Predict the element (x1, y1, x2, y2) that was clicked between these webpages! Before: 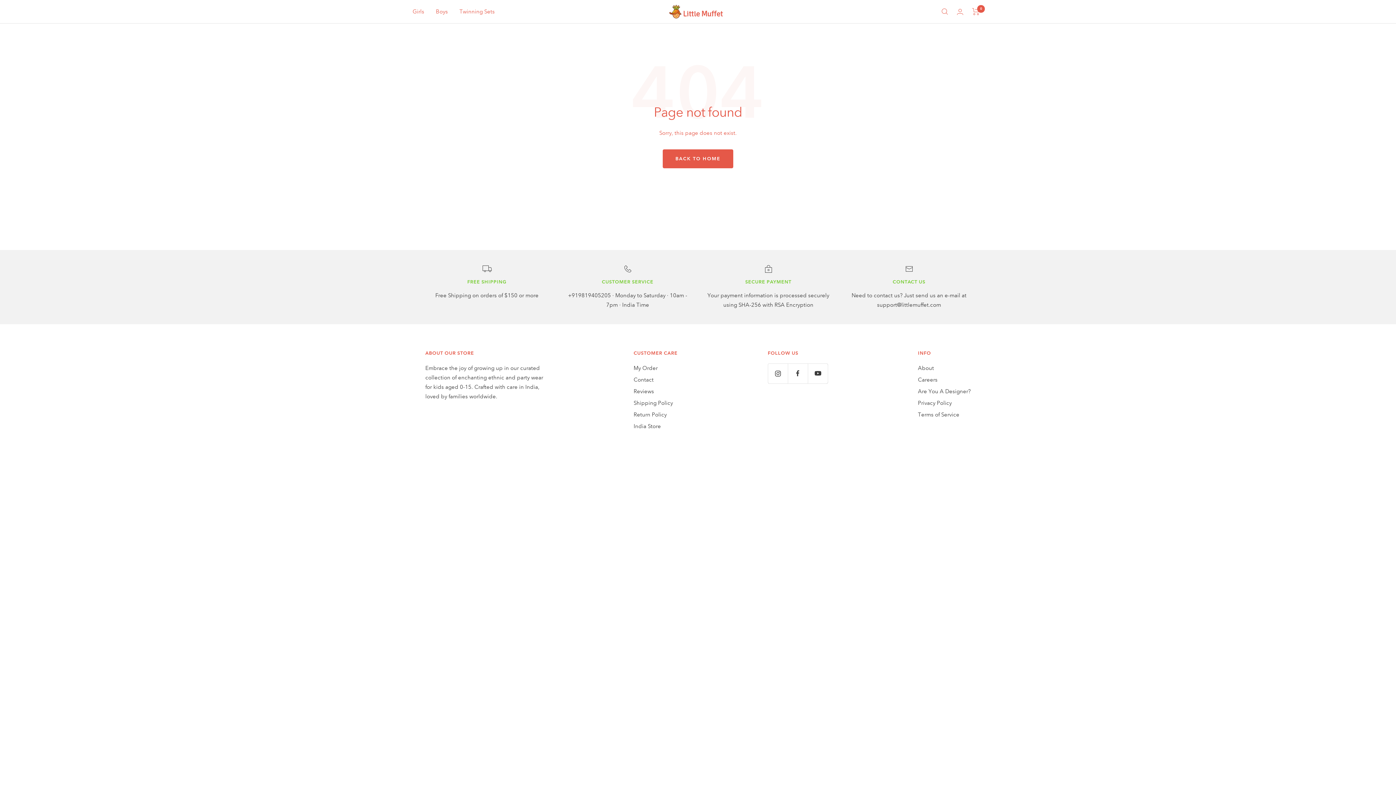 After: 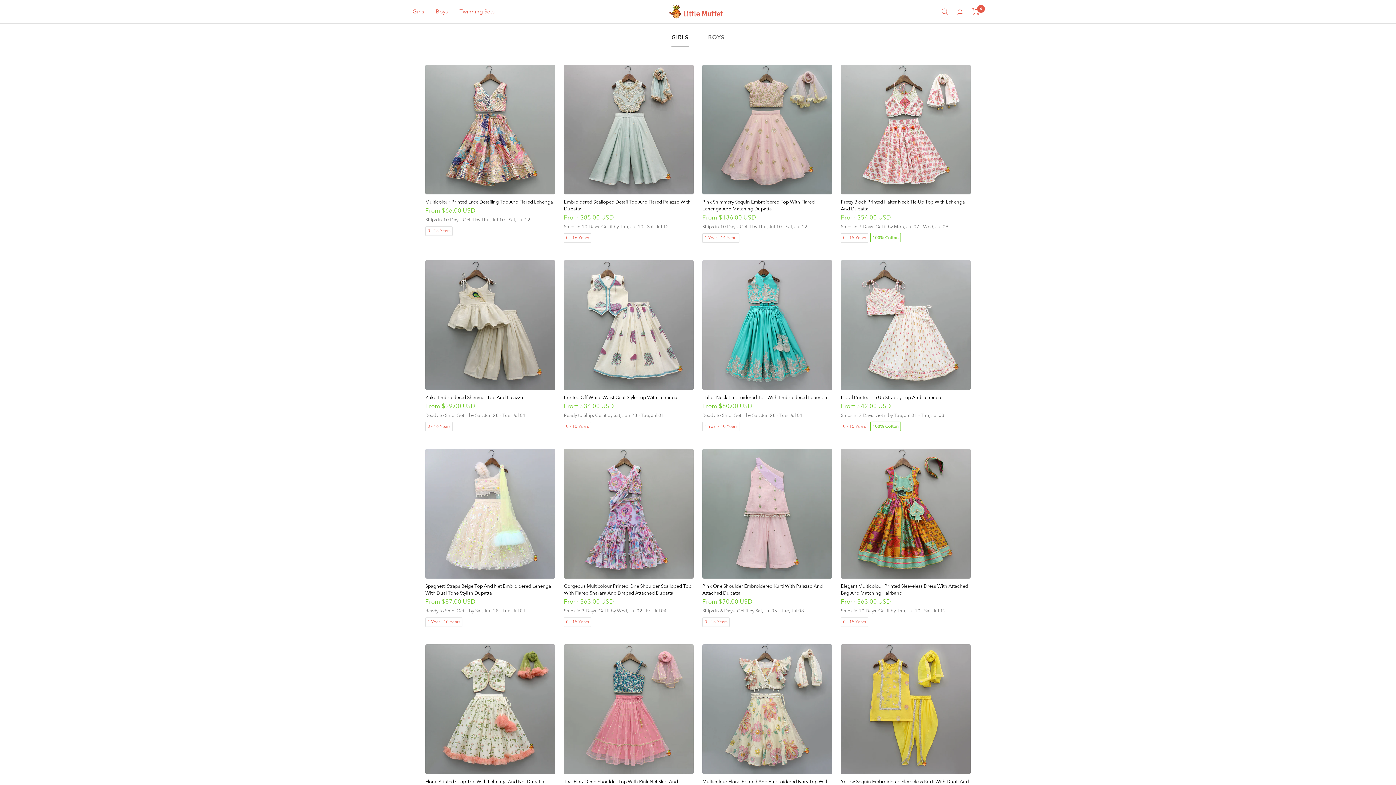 Action: label: Little Muffet bbox: (669, 4, 723, 18)